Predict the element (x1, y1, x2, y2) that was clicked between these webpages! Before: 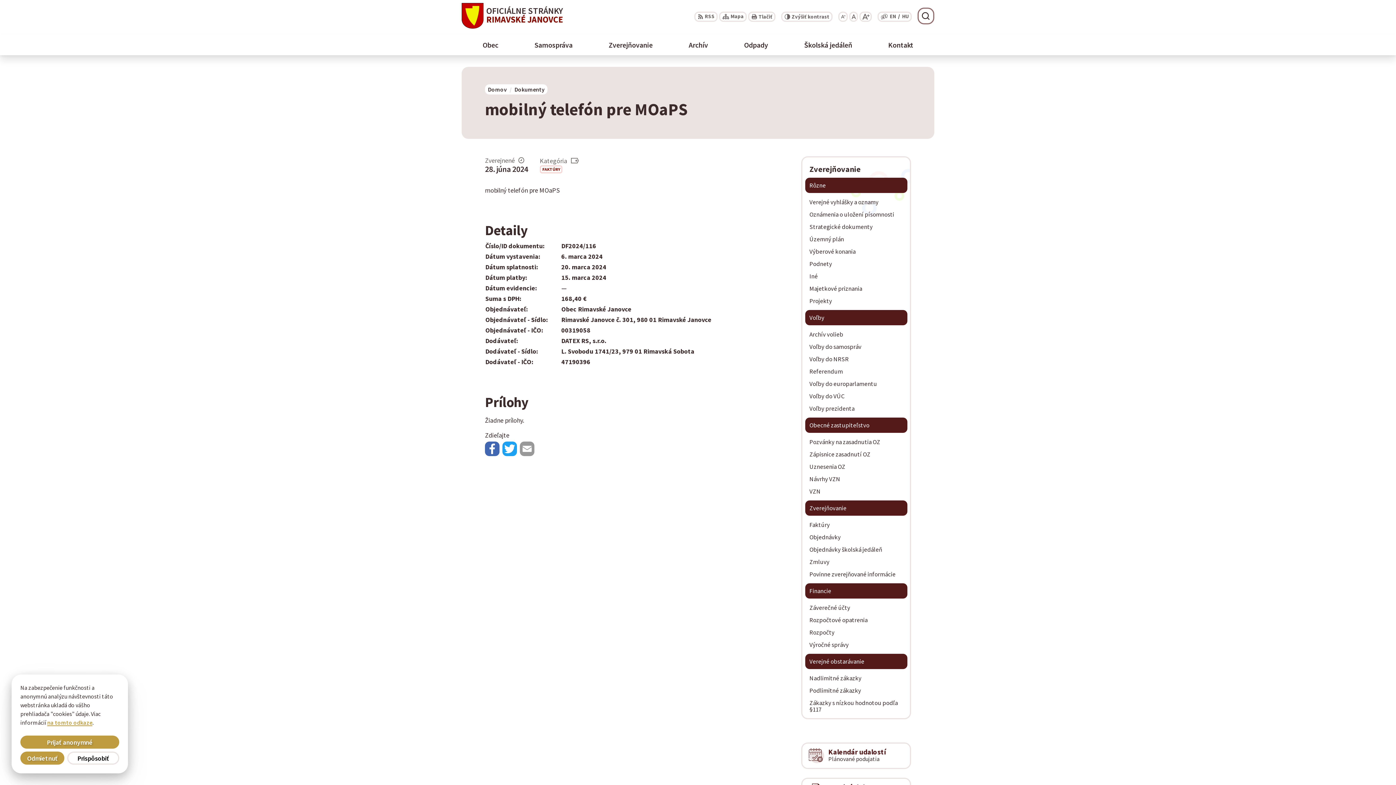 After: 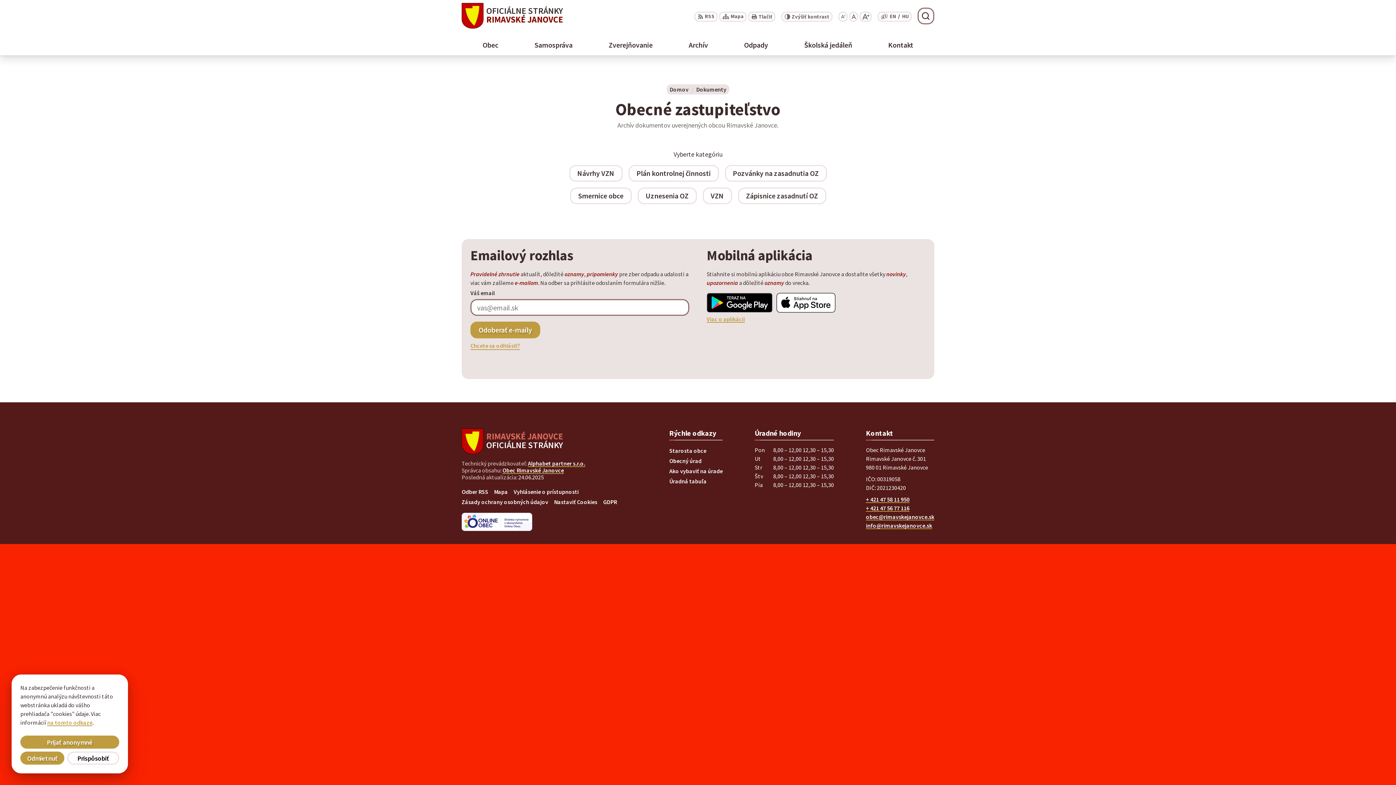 Action: label: Obecné zastupiteľstvo bbox: (805, 417, 907, 432)